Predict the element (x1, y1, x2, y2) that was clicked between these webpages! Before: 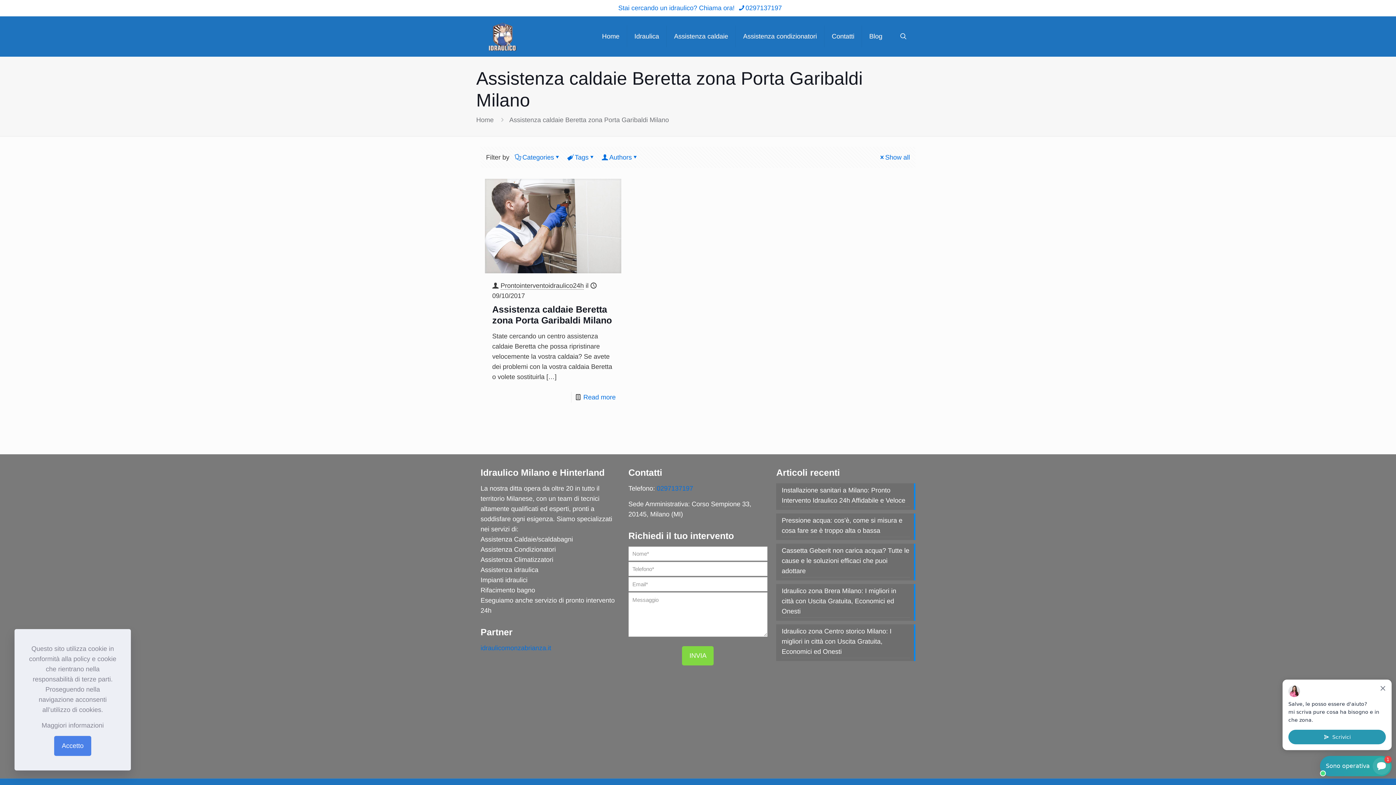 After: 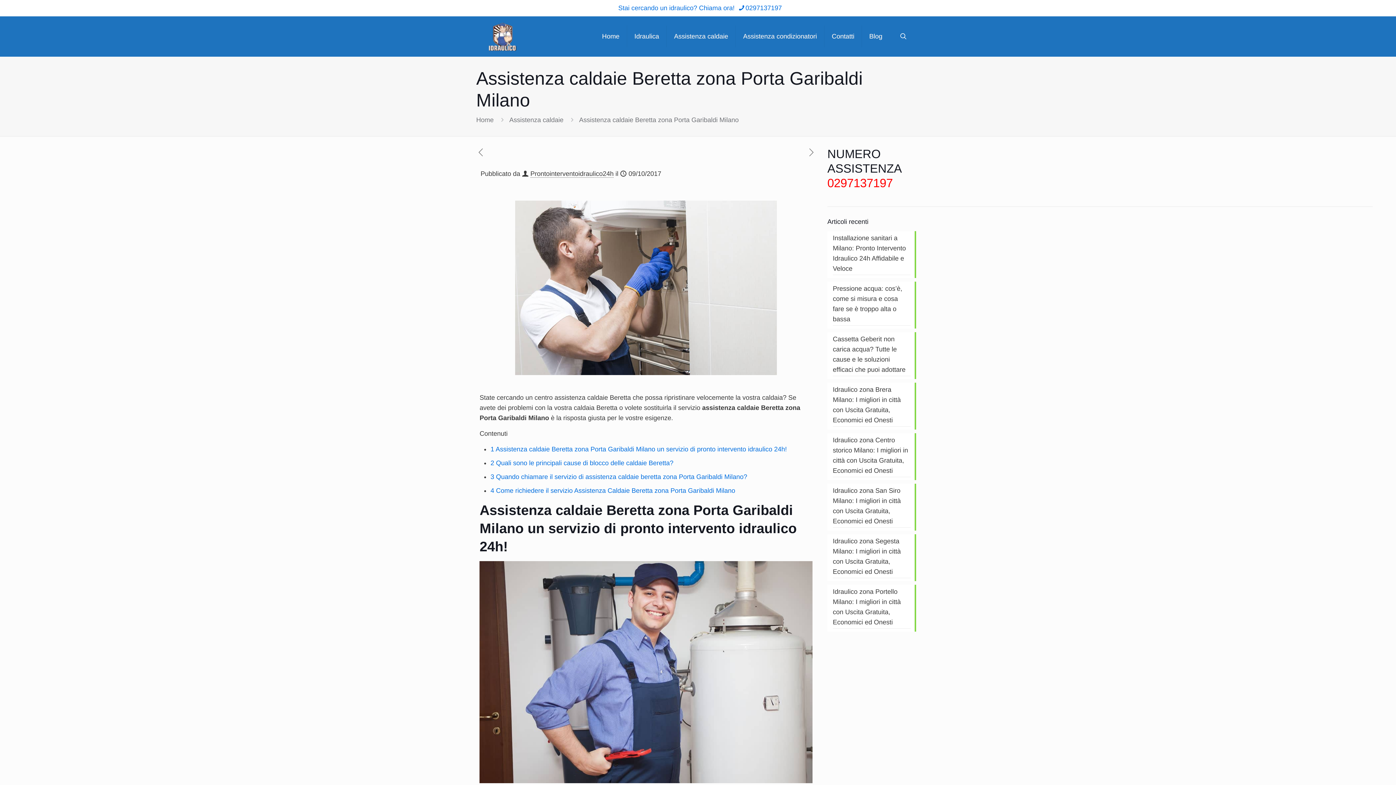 Action: label: Read more bbox: (583, 393, 615, 401)